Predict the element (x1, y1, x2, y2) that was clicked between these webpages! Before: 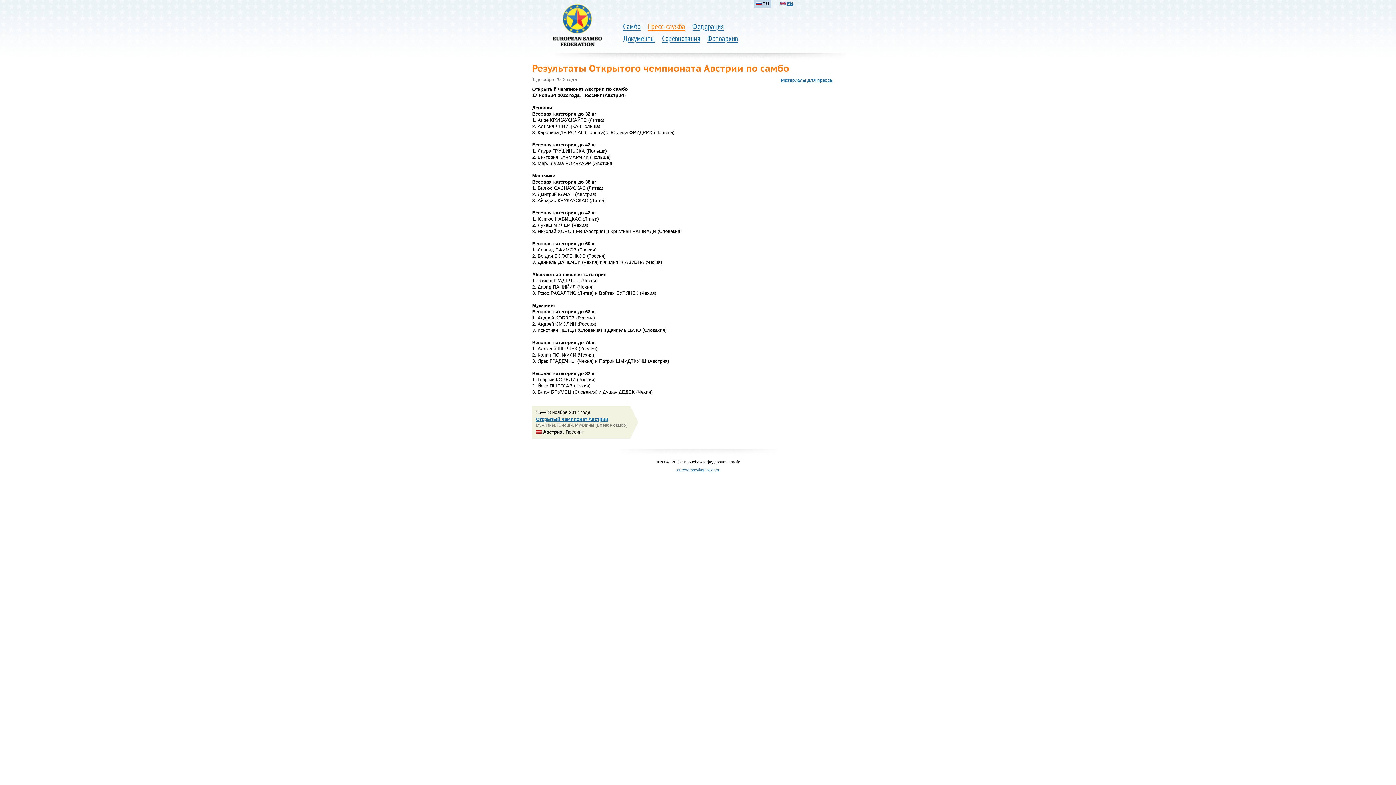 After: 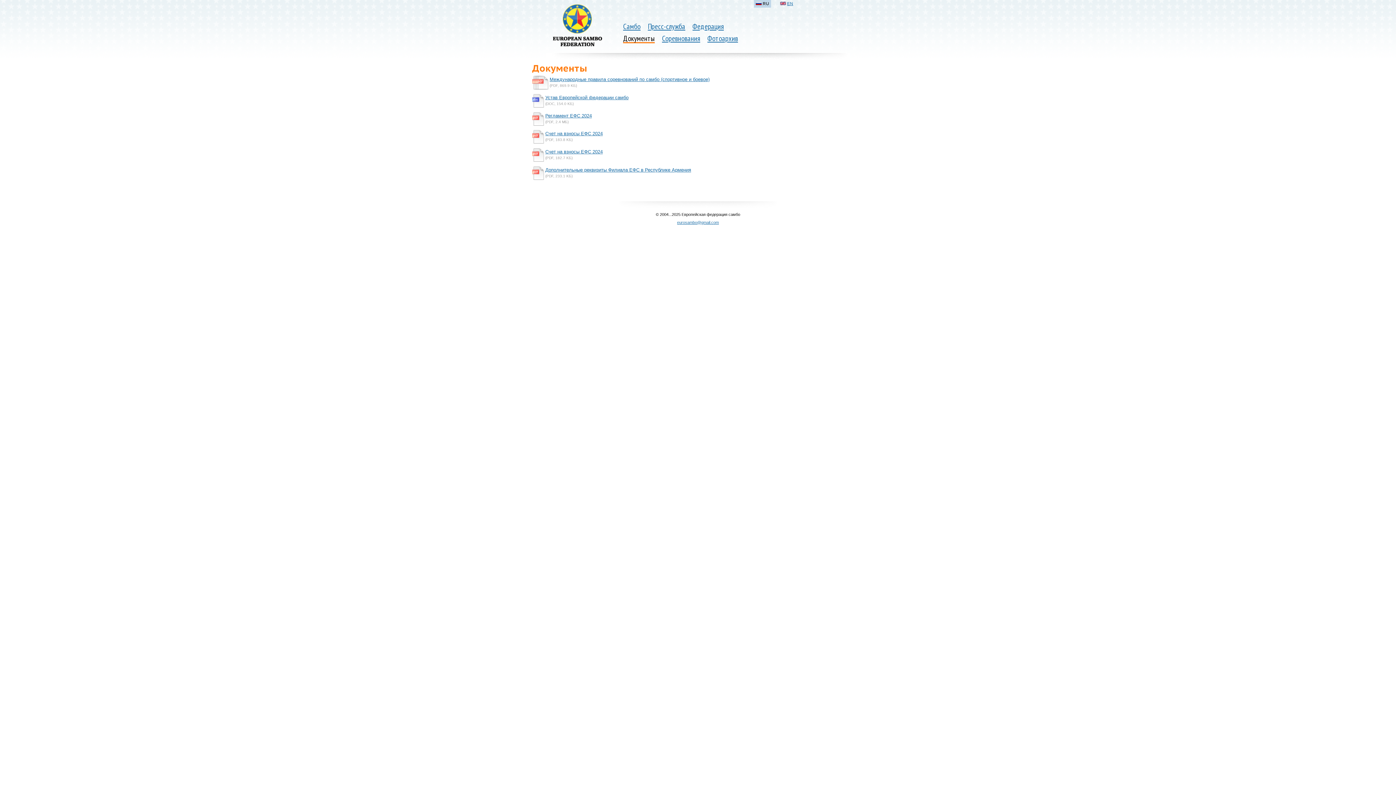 Action: bbox: (623, 33, 654, 43) label: Документы